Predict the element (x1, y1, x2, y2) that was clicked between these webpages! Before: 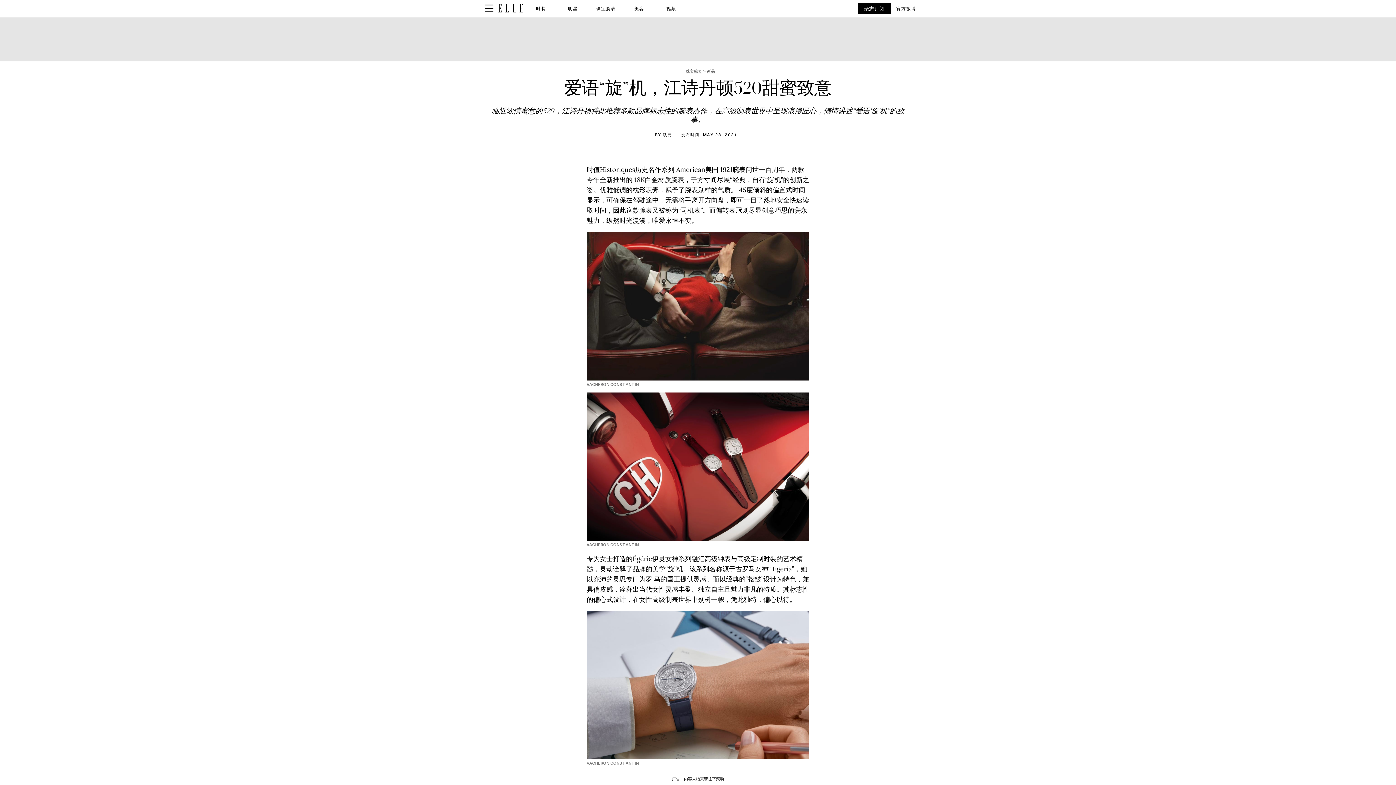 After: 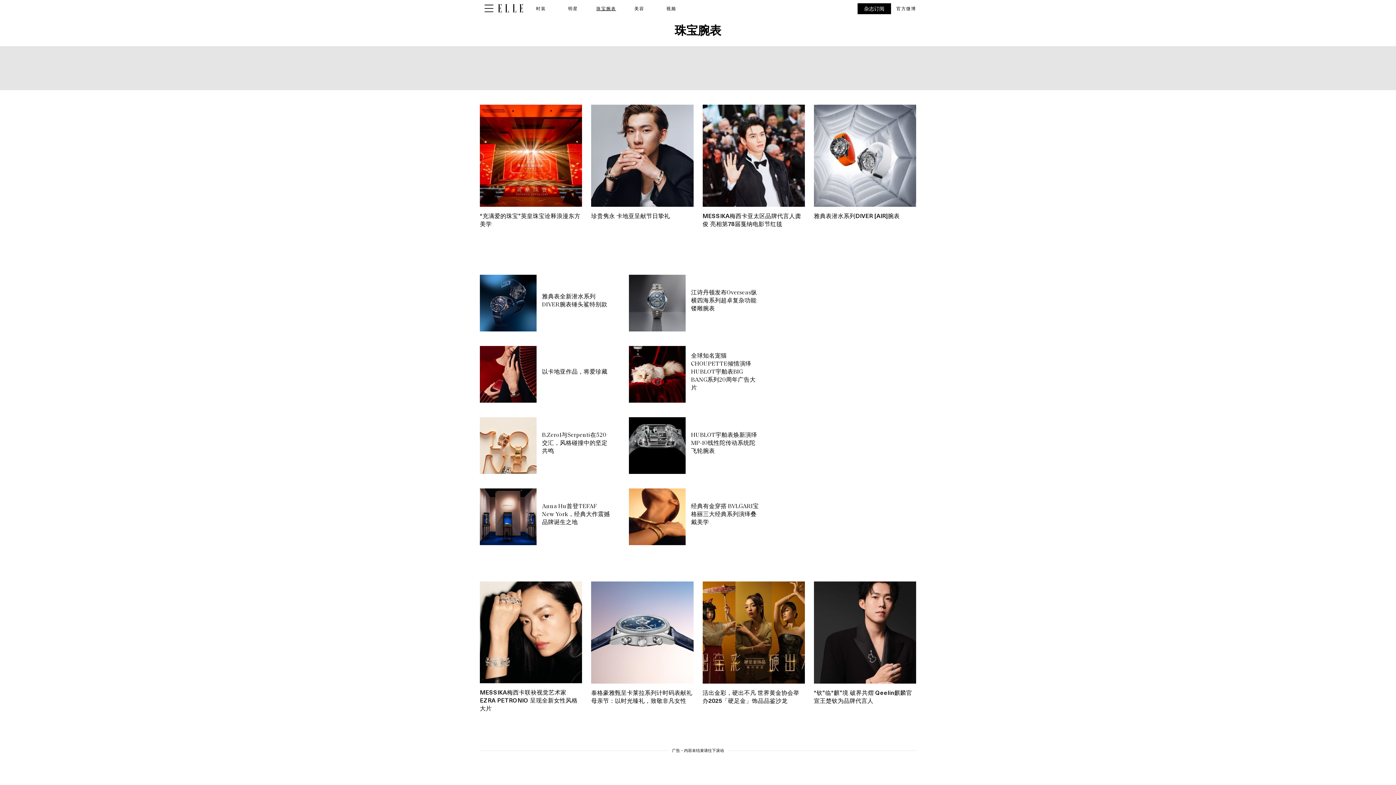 Action: label: 珠宝腕表 bbox: (596, 0, 616, 17)